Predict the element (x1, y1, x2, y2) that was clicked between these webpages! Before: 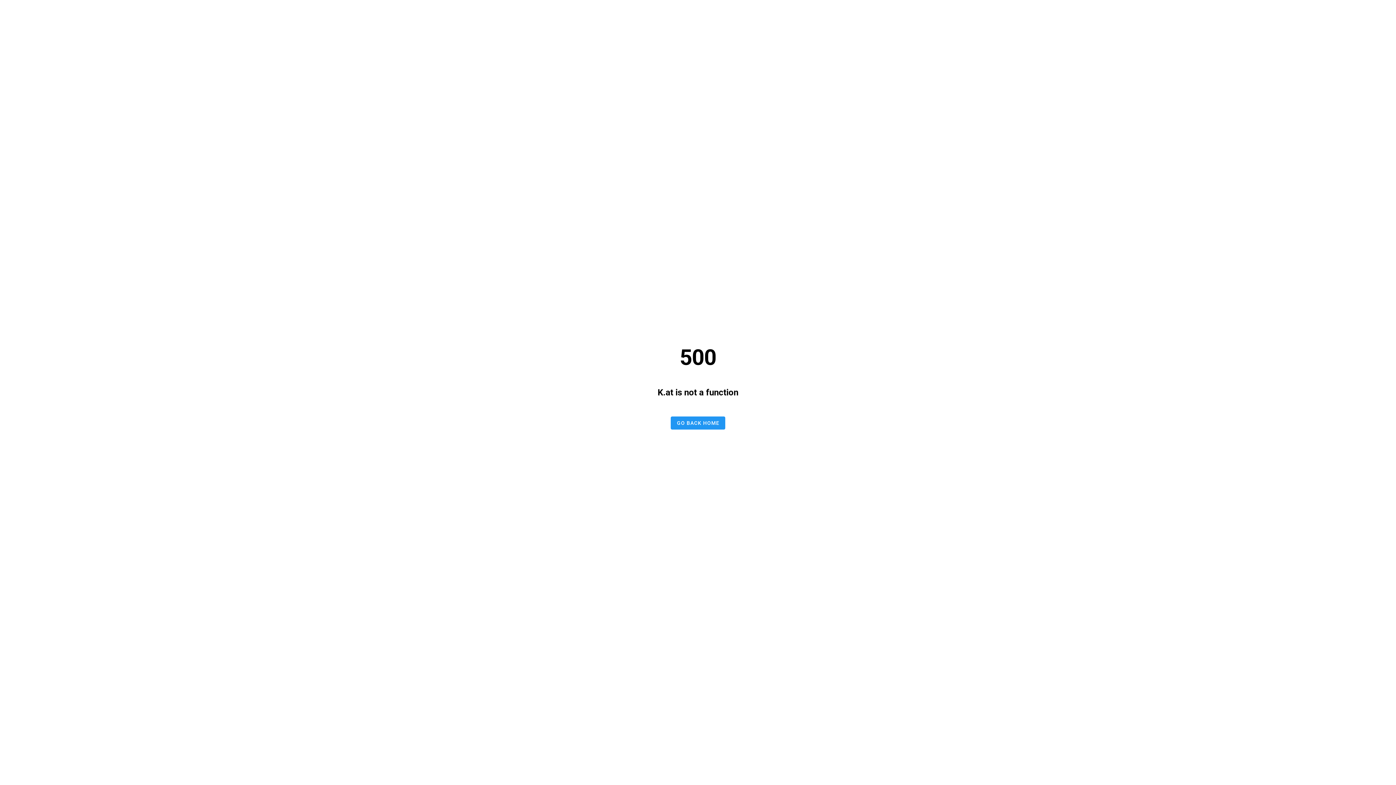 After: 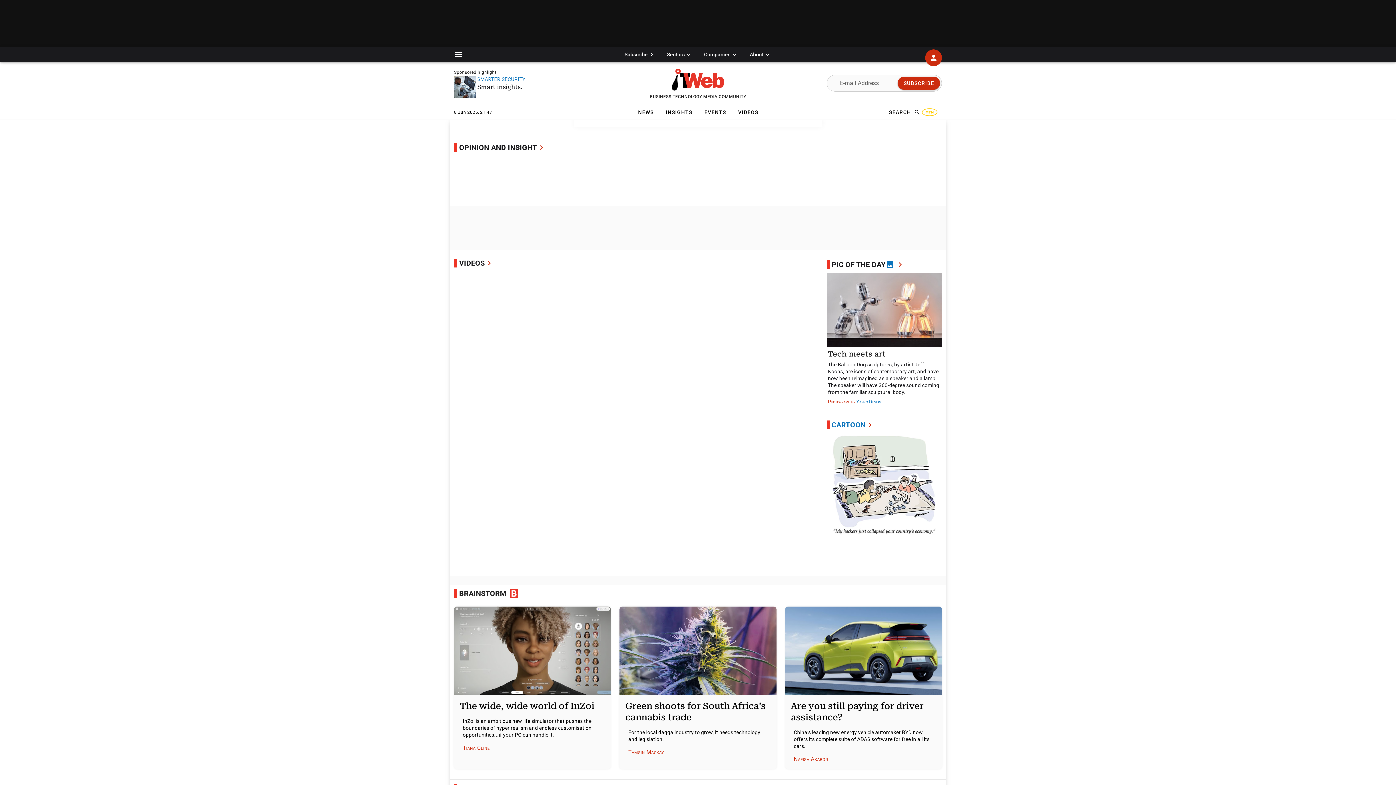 Action: label: GO BACK HOME bbox: (670, 416, 725, 429)